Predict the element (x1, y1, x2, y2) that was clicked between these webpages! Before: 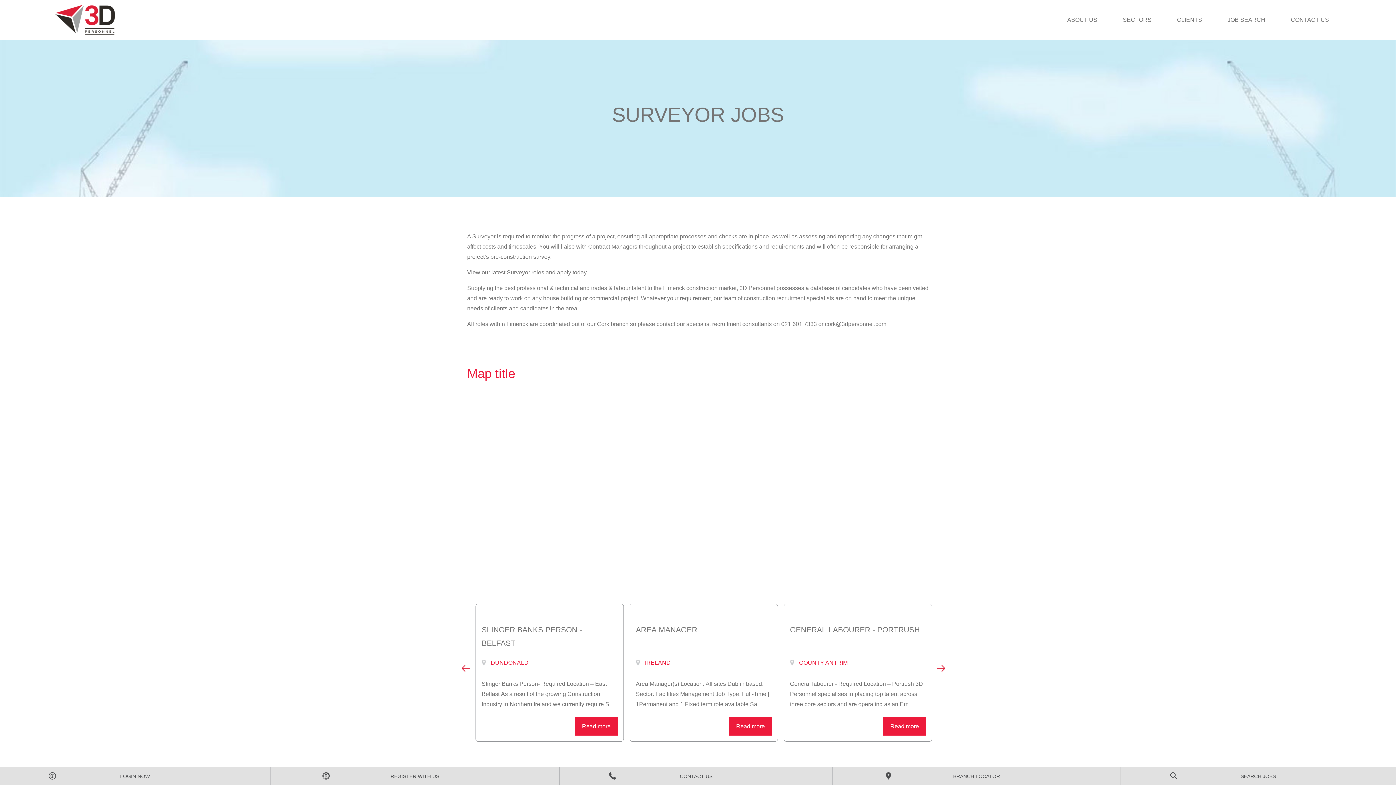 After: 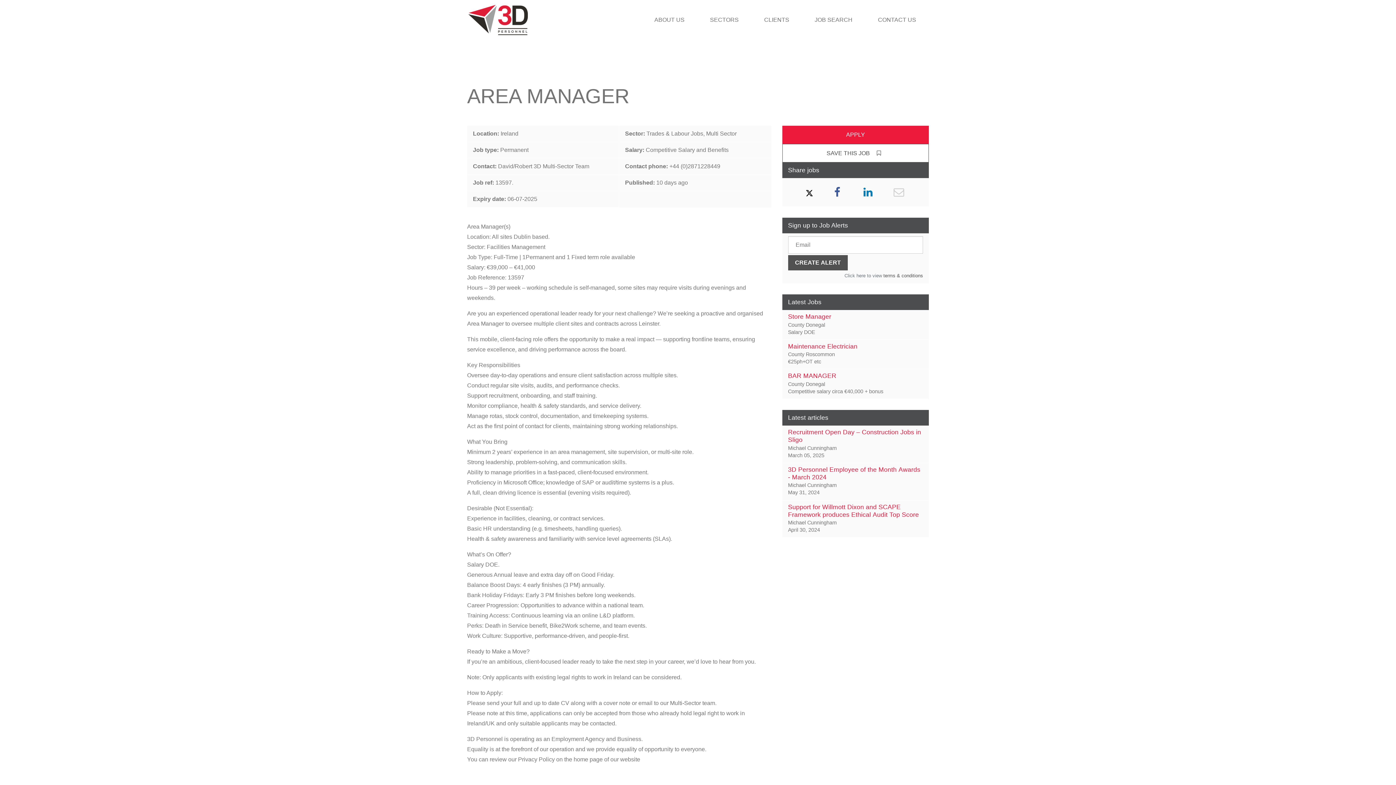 Action: bbox: (629, 604, 778, 742) label: AREA MANAGER

IRELAND

Area Manager(s) Location: All sites Dublin based. Sector: Facilities Management Job Type: Full-Time | 1Permanent and 1 Fixed term role available Sa...

Read more